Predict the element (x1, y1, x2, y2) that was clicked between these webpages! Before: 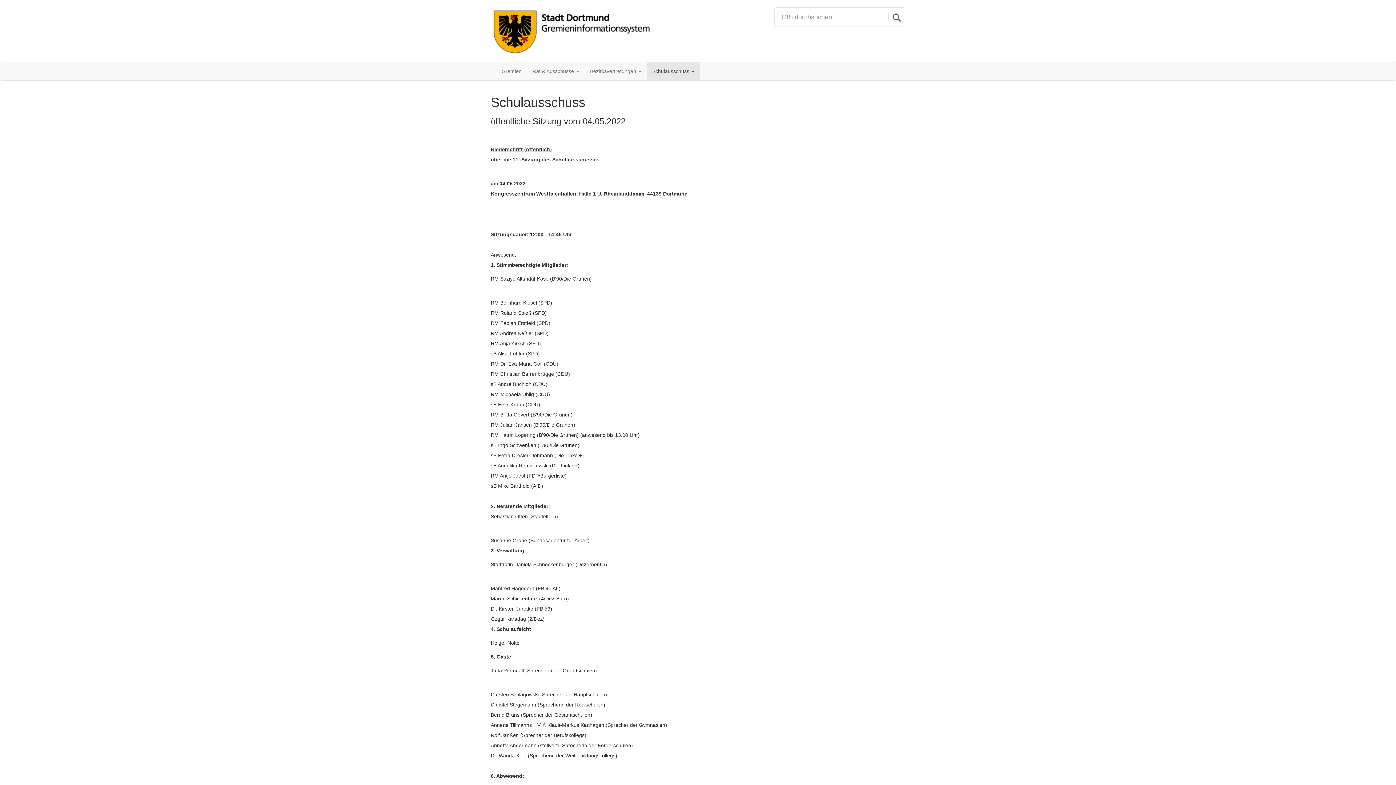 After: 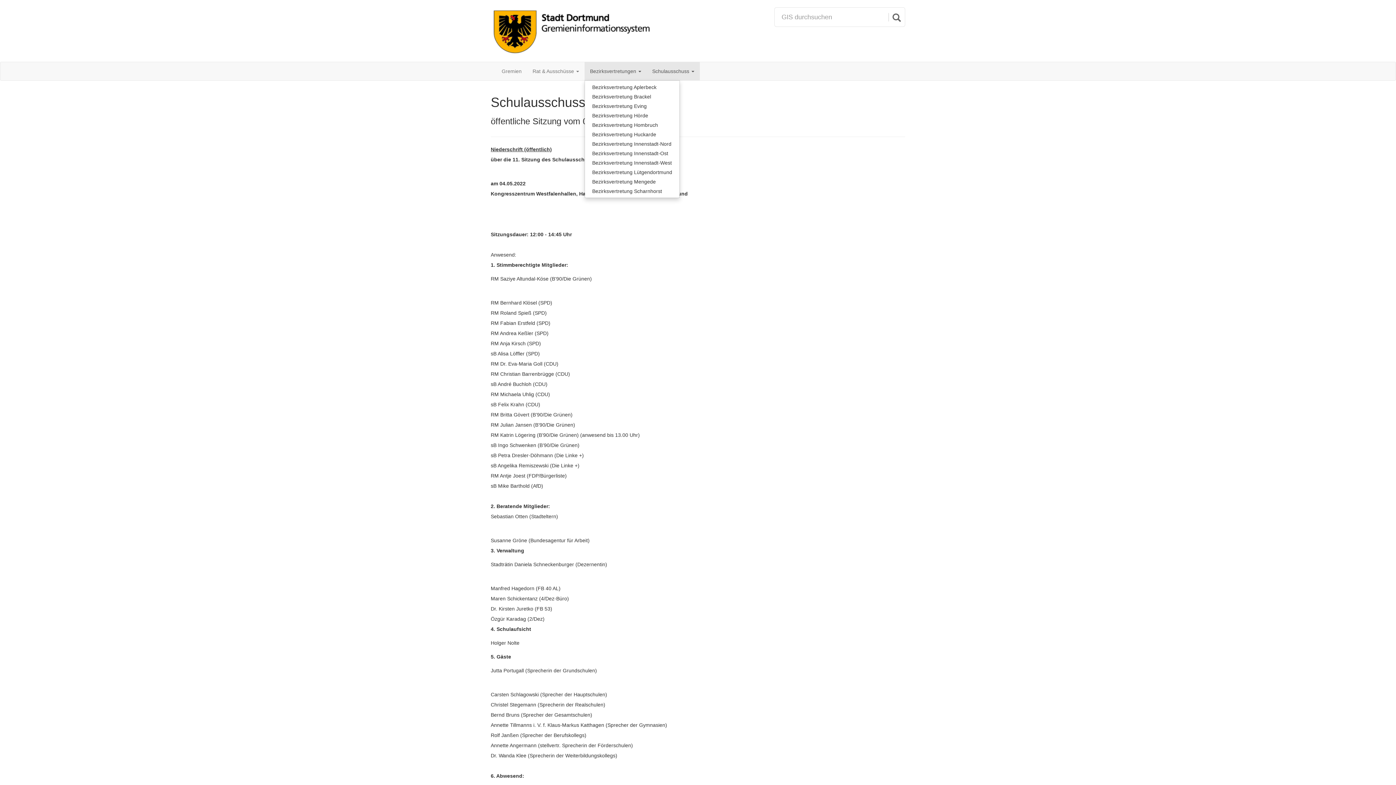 Action: bbox: (584, 62, 646, 80) label: Bezirksvertretungen 